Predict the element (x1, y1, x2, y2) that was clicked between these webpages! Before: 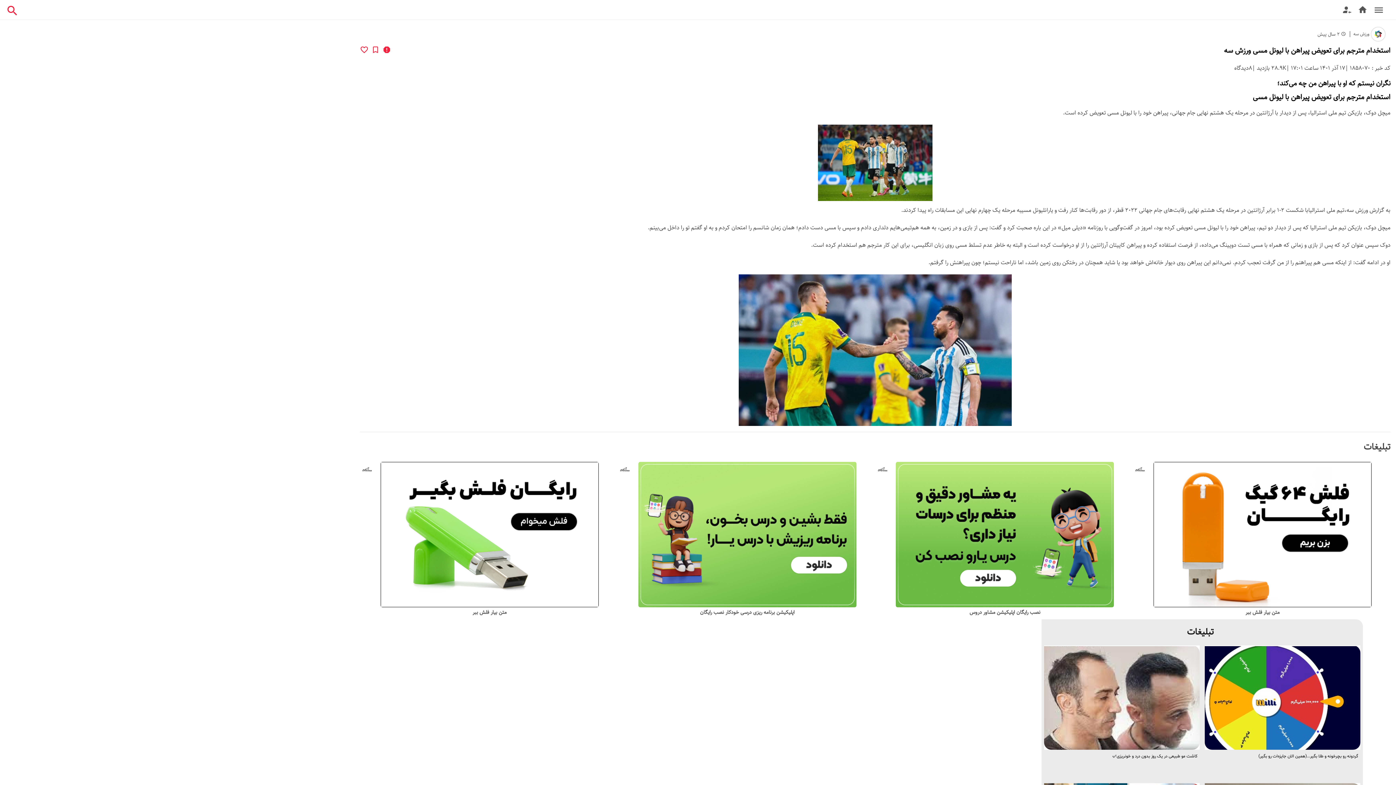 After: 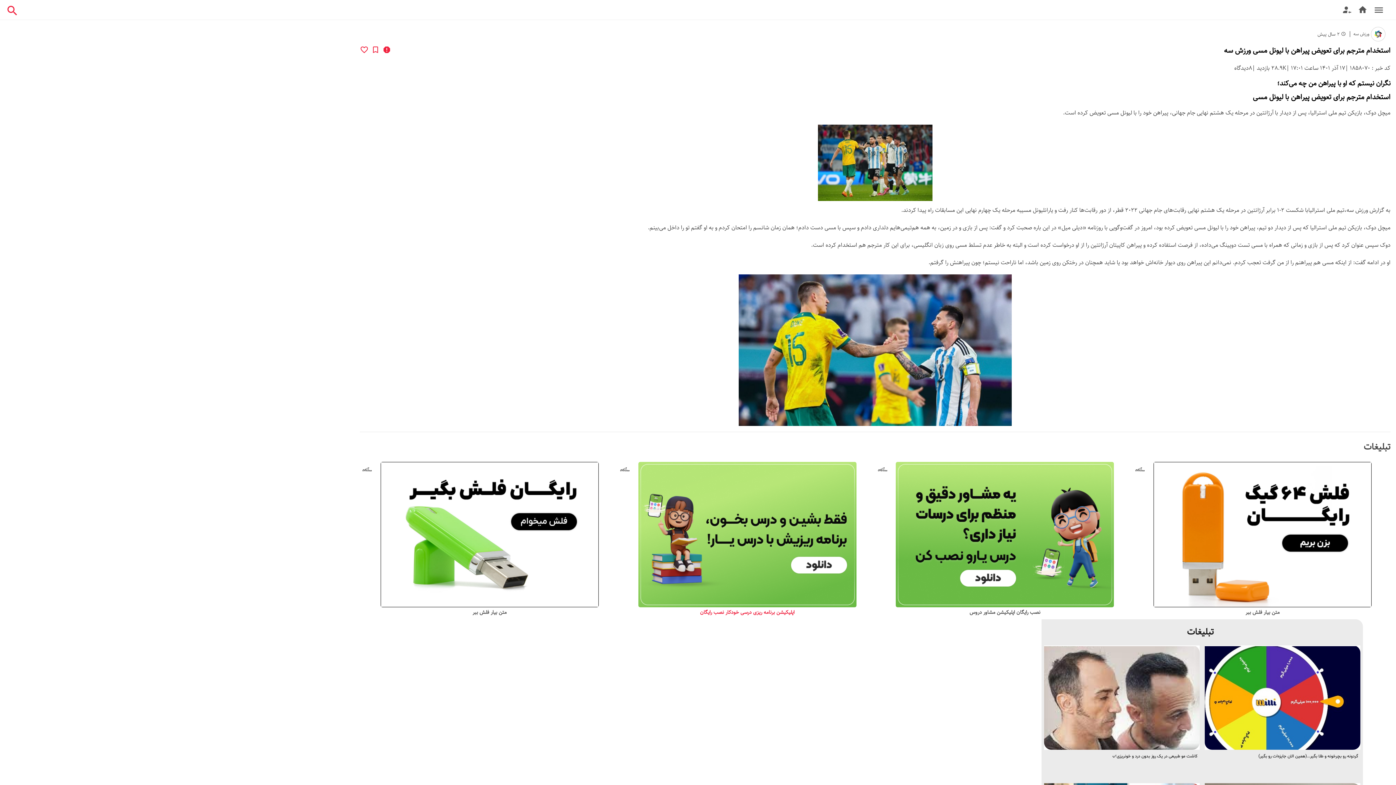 Action: label: اپلیکیشن برنامه ریزی درسی خودکار نصب رایگان bbox: (619, 530, 875, 617)